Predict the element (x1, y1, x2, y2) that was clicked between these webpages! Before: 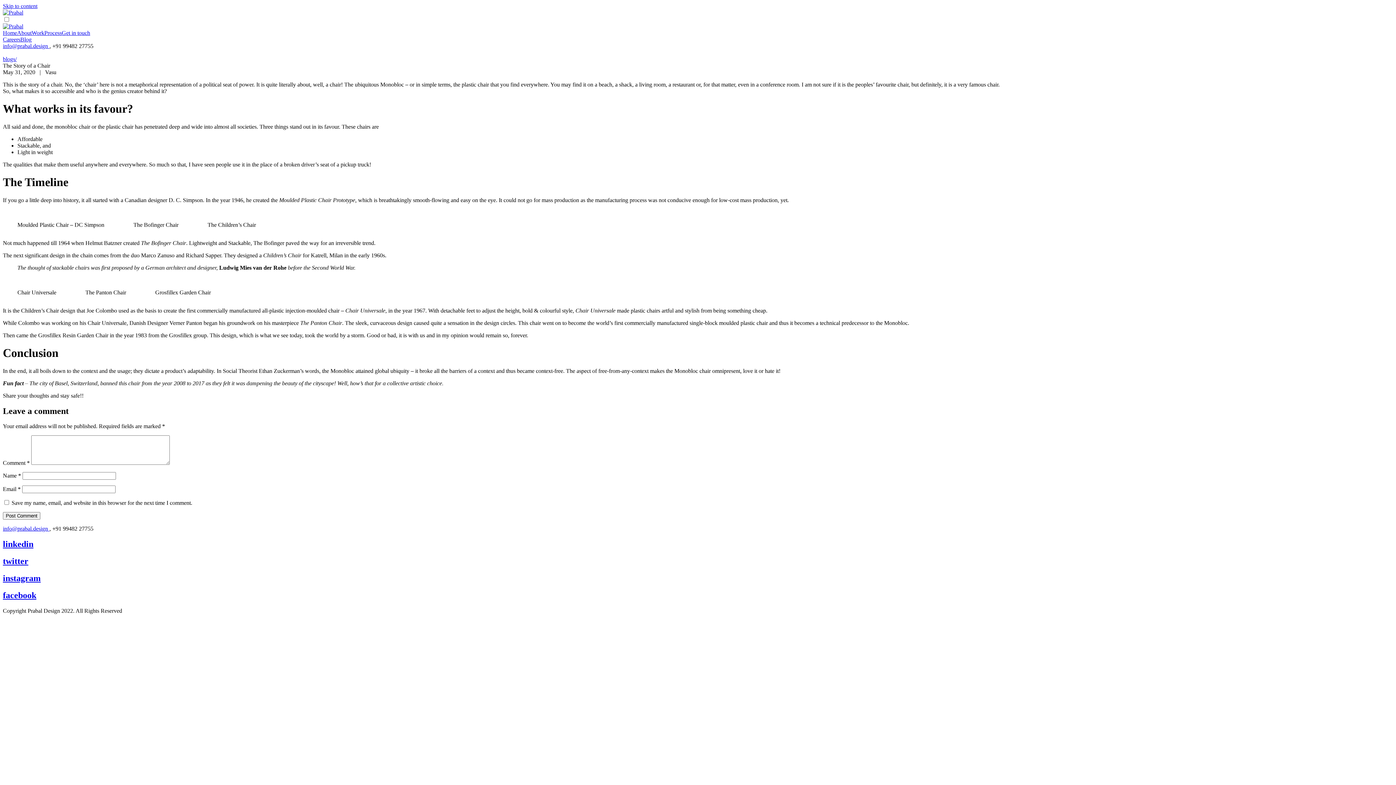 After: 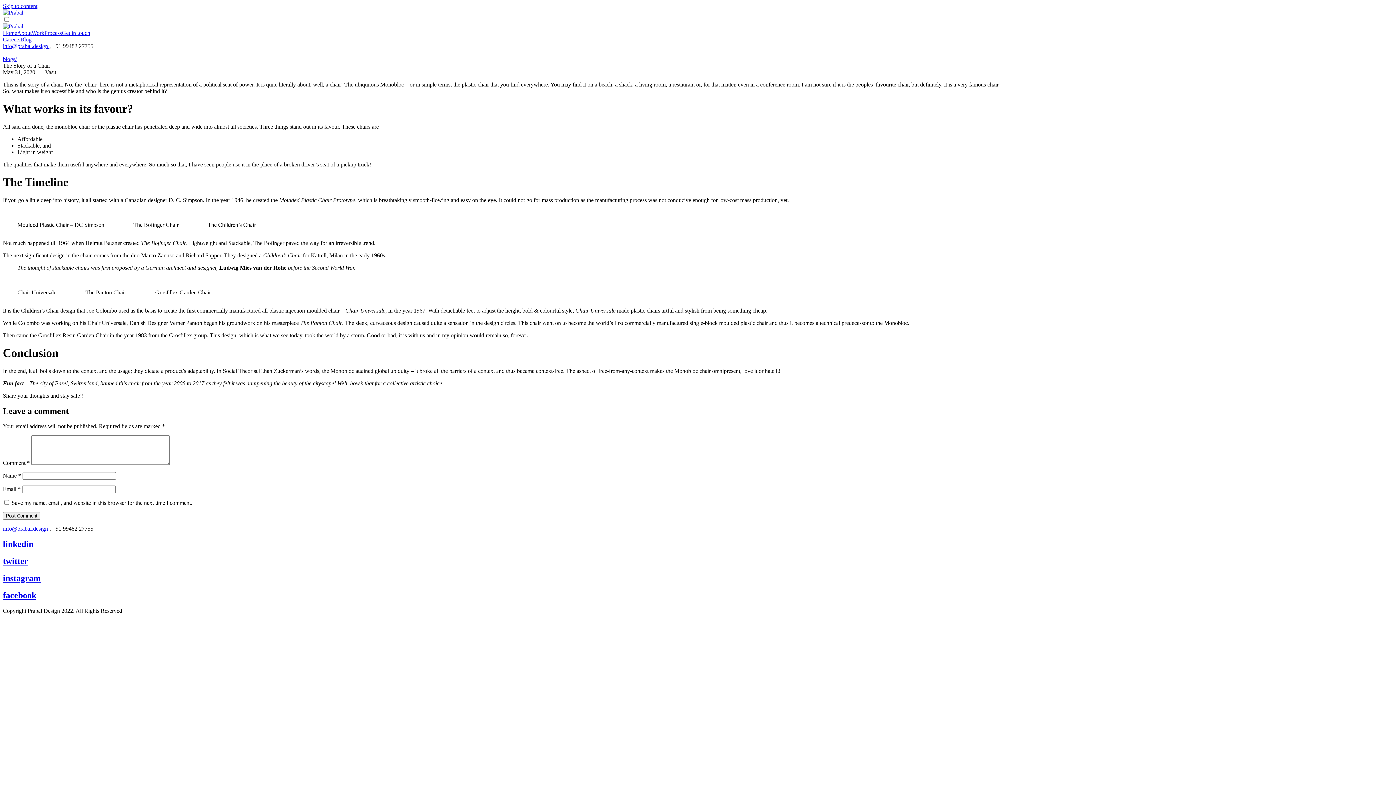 Action: bbox: (2, 590, 36, 600) label: facebook